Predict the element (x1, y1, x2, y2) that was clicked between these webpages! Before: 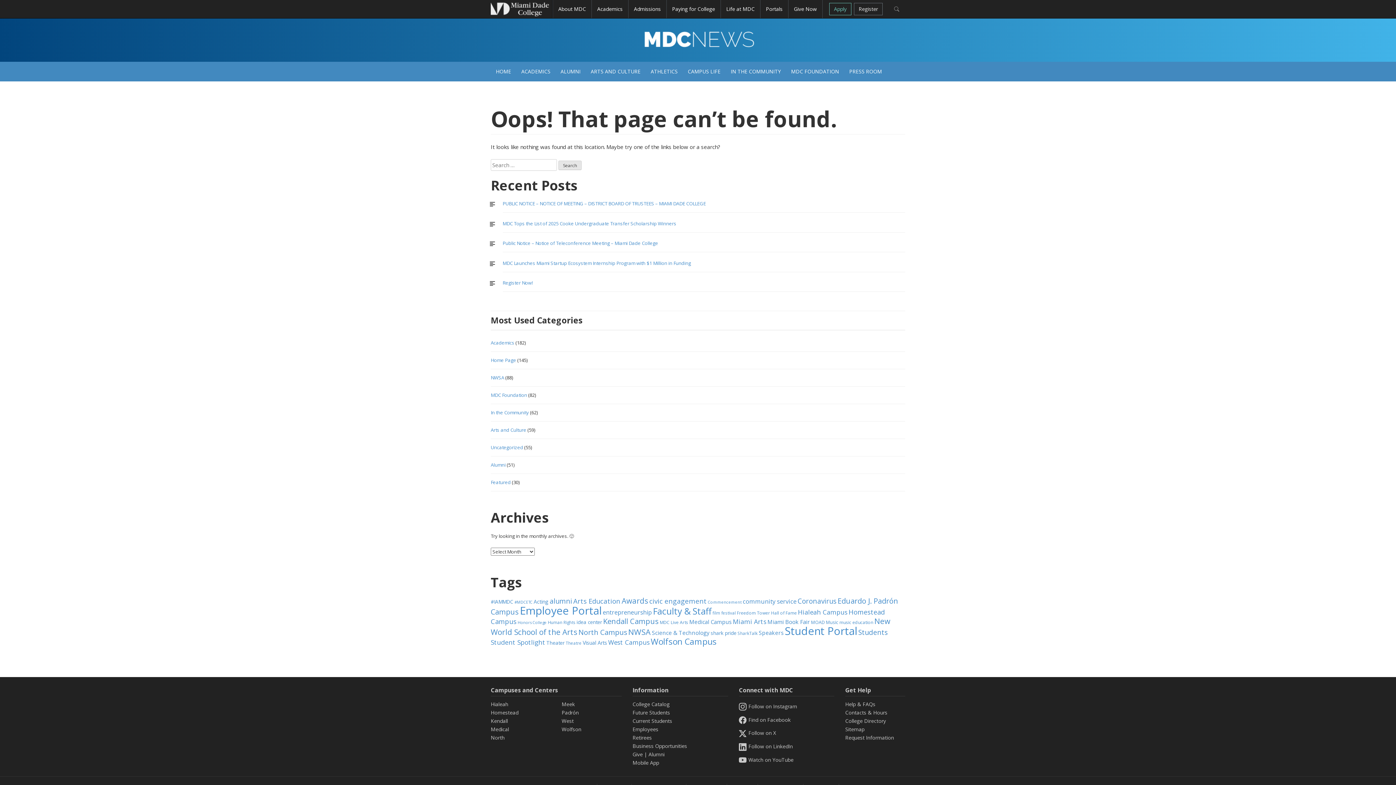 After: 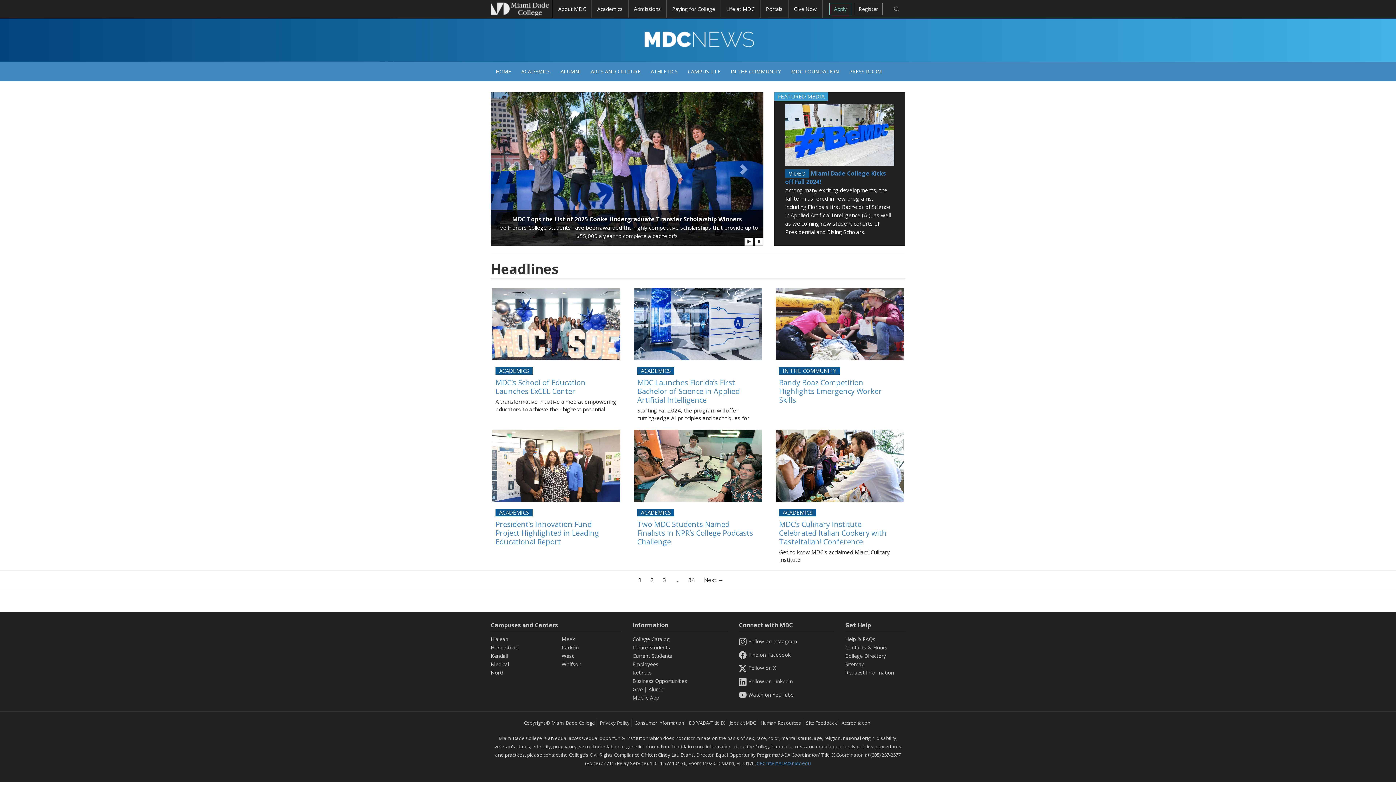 Action: bbox: (490, 61, 516, 81) label: HOME